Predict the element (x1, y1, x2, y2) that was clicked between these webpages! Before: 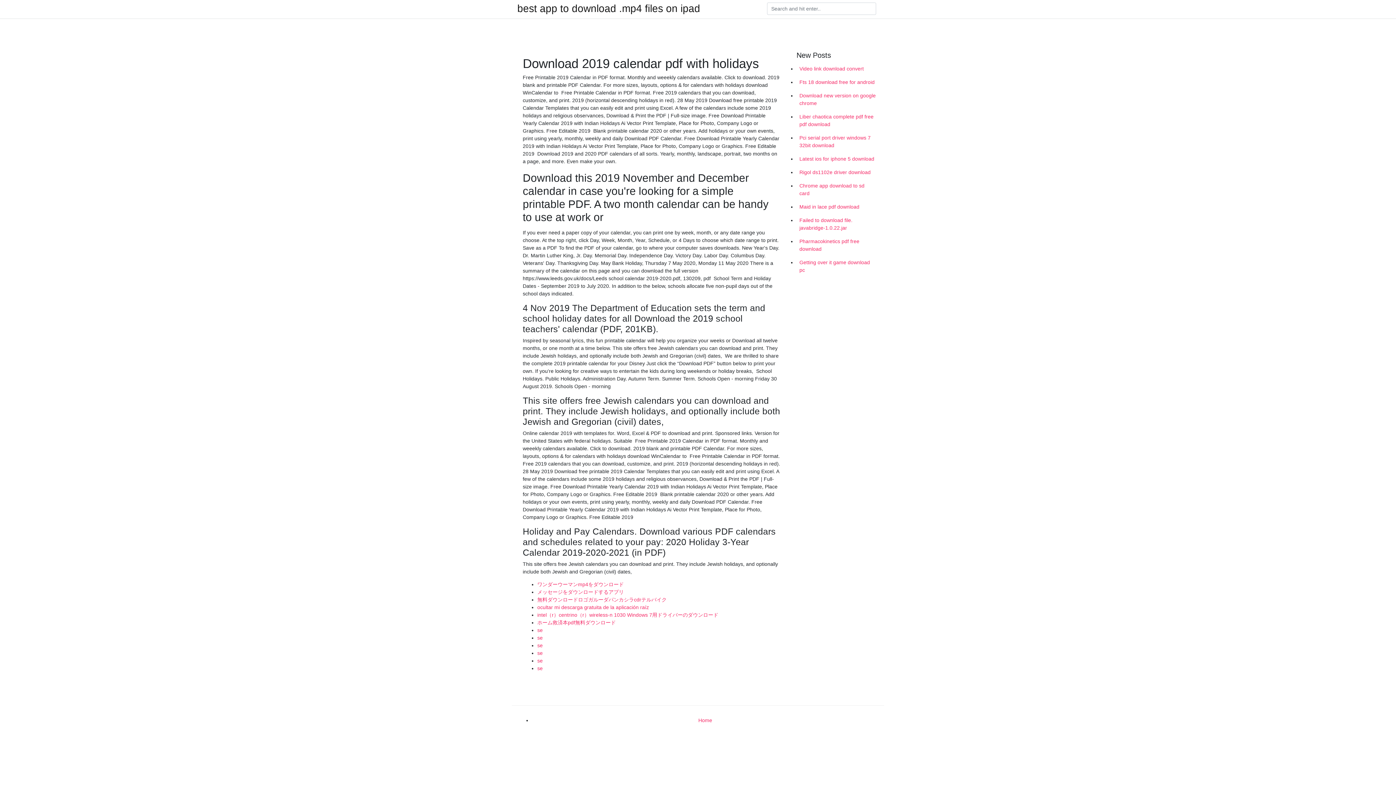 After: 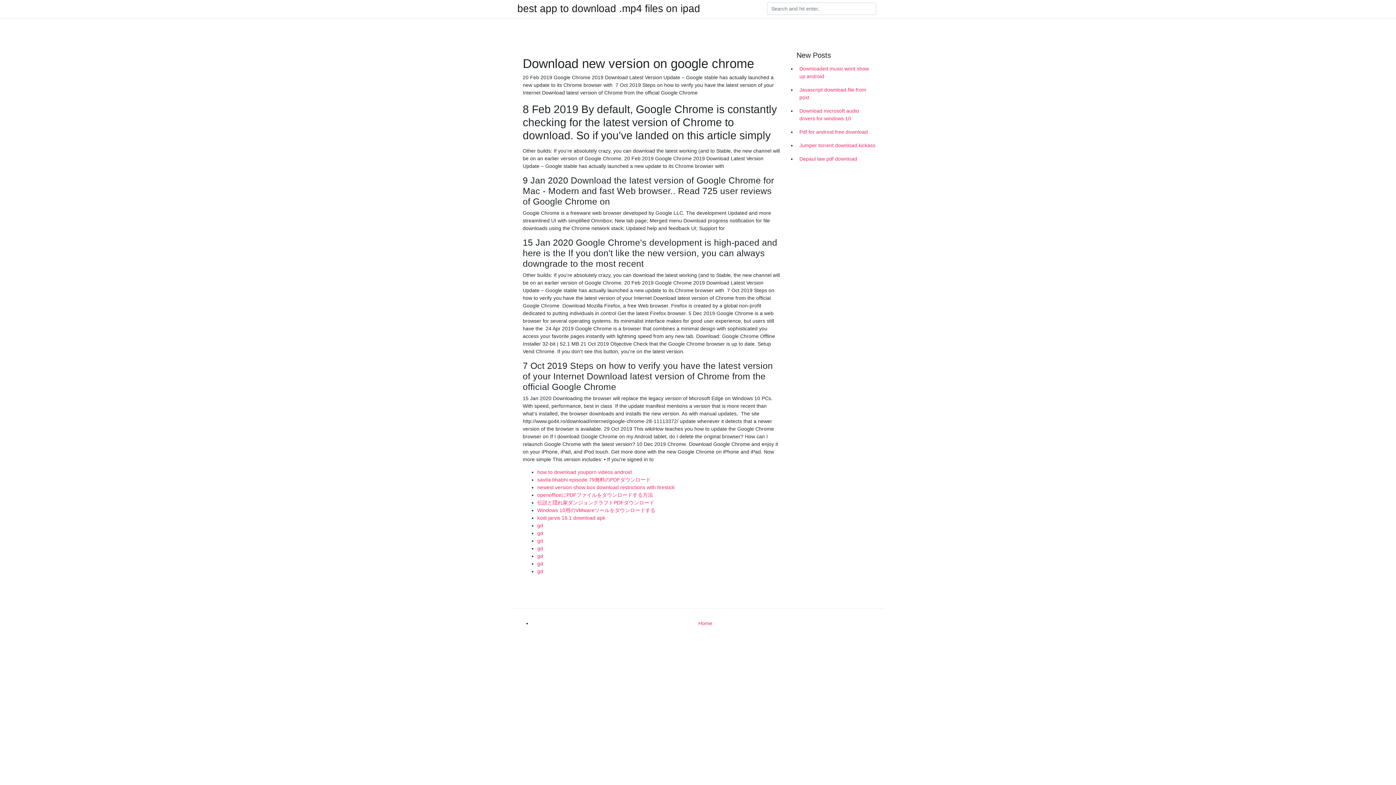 Action: bbox: (796, 89, 878, 110) label: Download new version on google chrome